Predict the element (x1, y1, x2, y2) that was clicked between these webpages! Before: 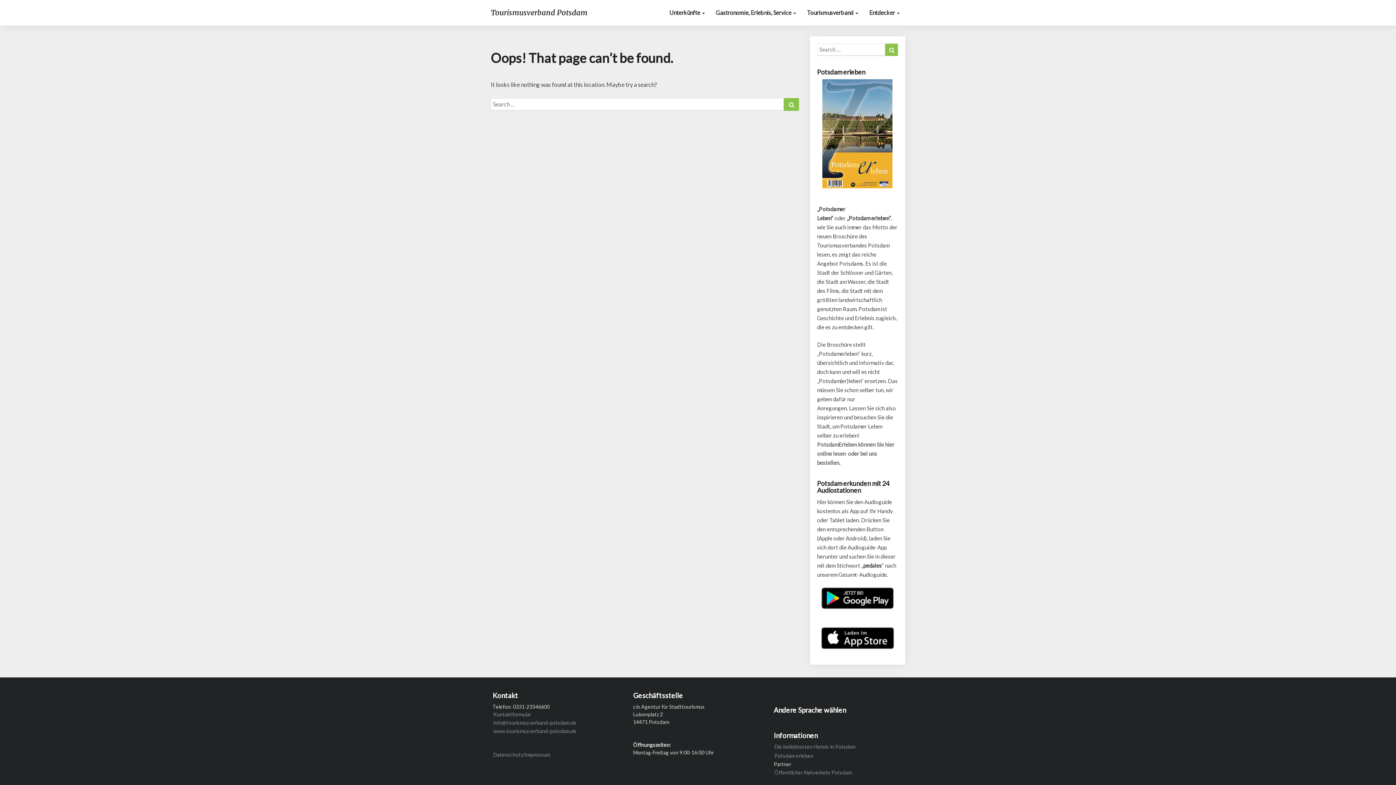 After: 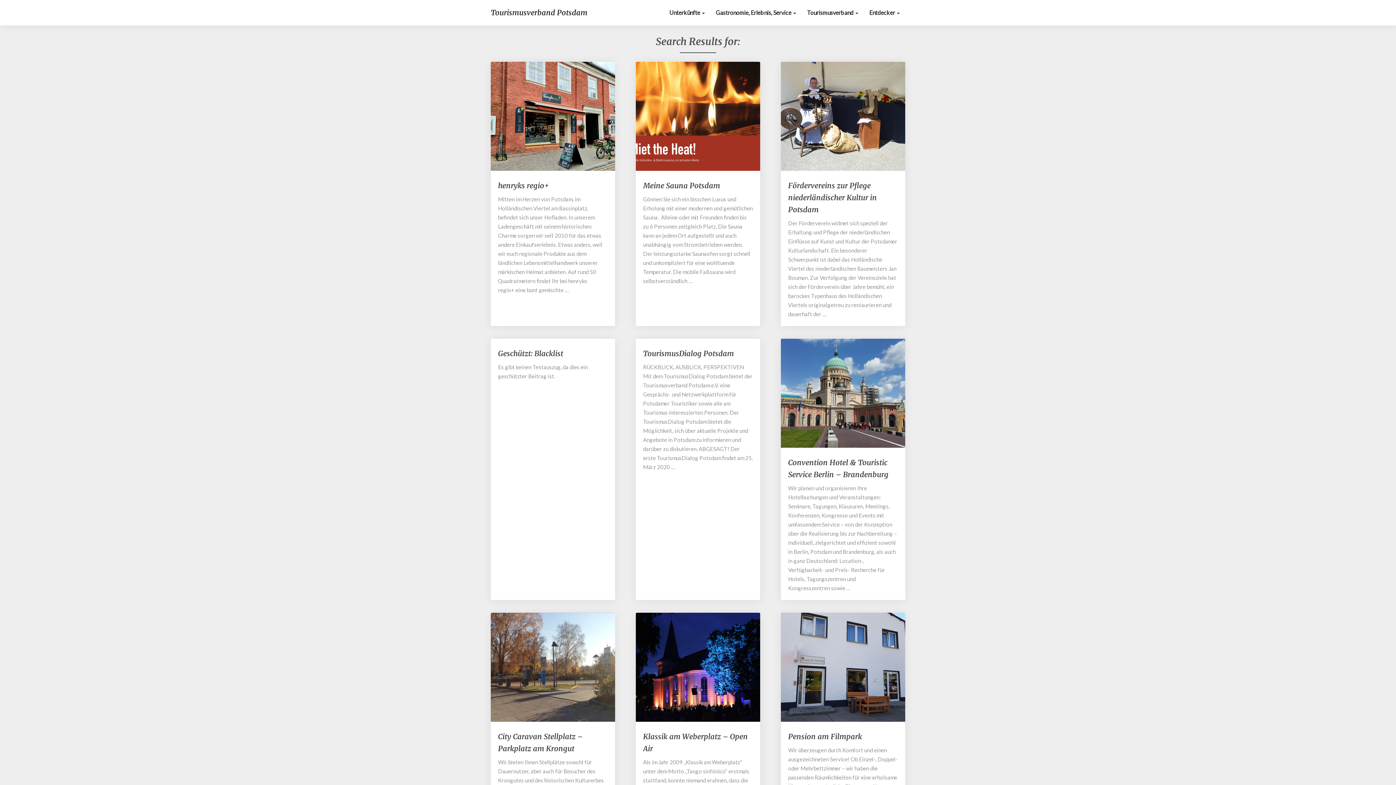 Action: bbox: (783, 98, 799, 110) label: Search